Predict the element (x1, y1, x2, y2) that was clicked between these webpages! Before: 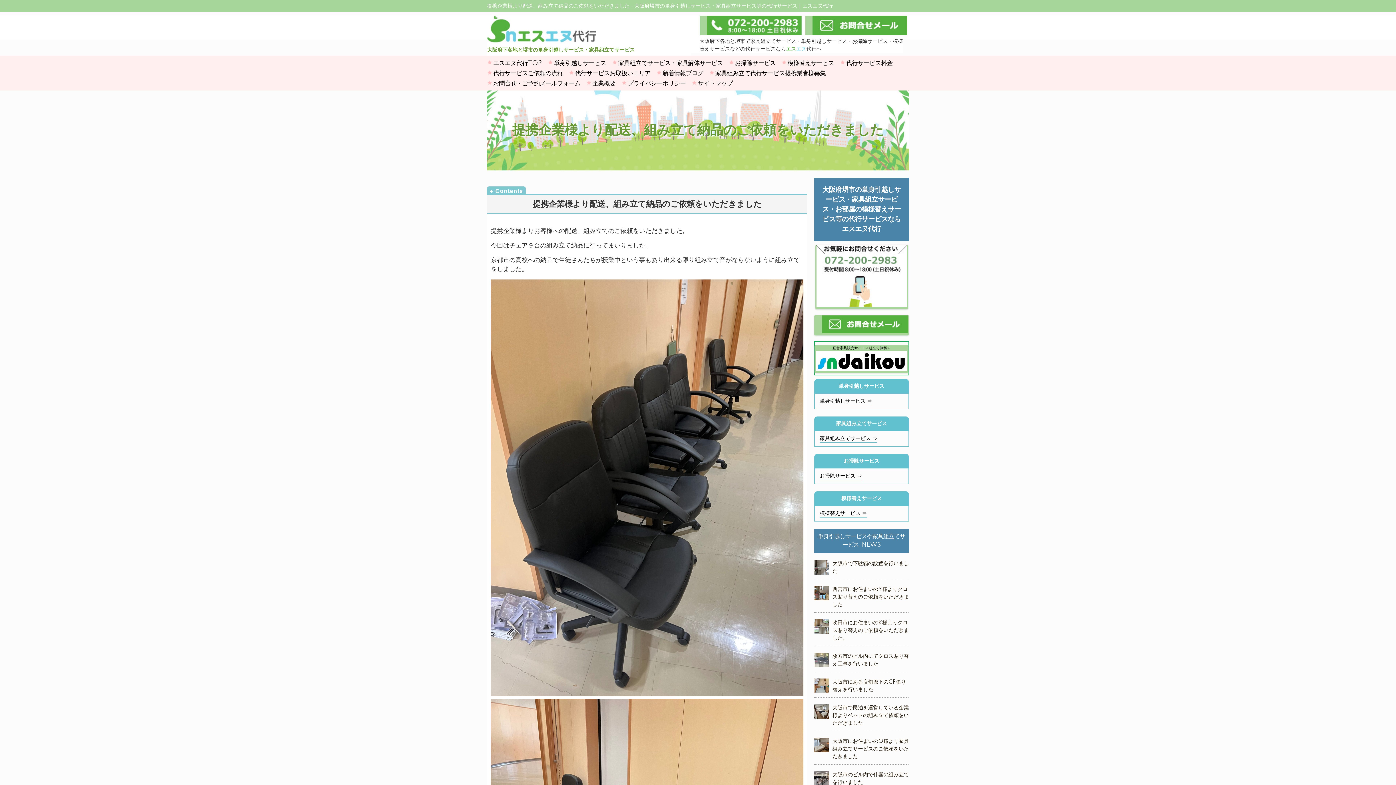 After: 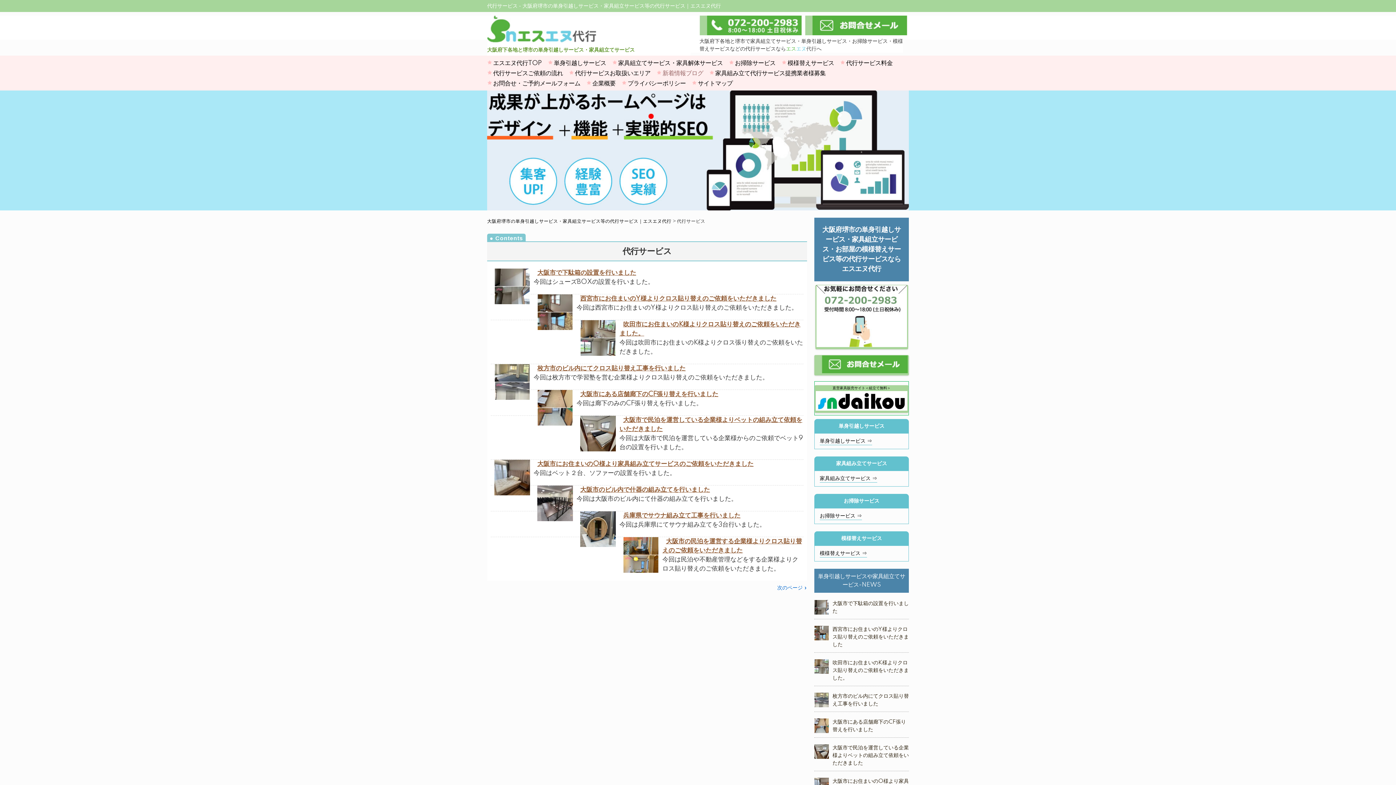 Action: bbox: (656, 68, 709, 78) label: 新着情報ブログ